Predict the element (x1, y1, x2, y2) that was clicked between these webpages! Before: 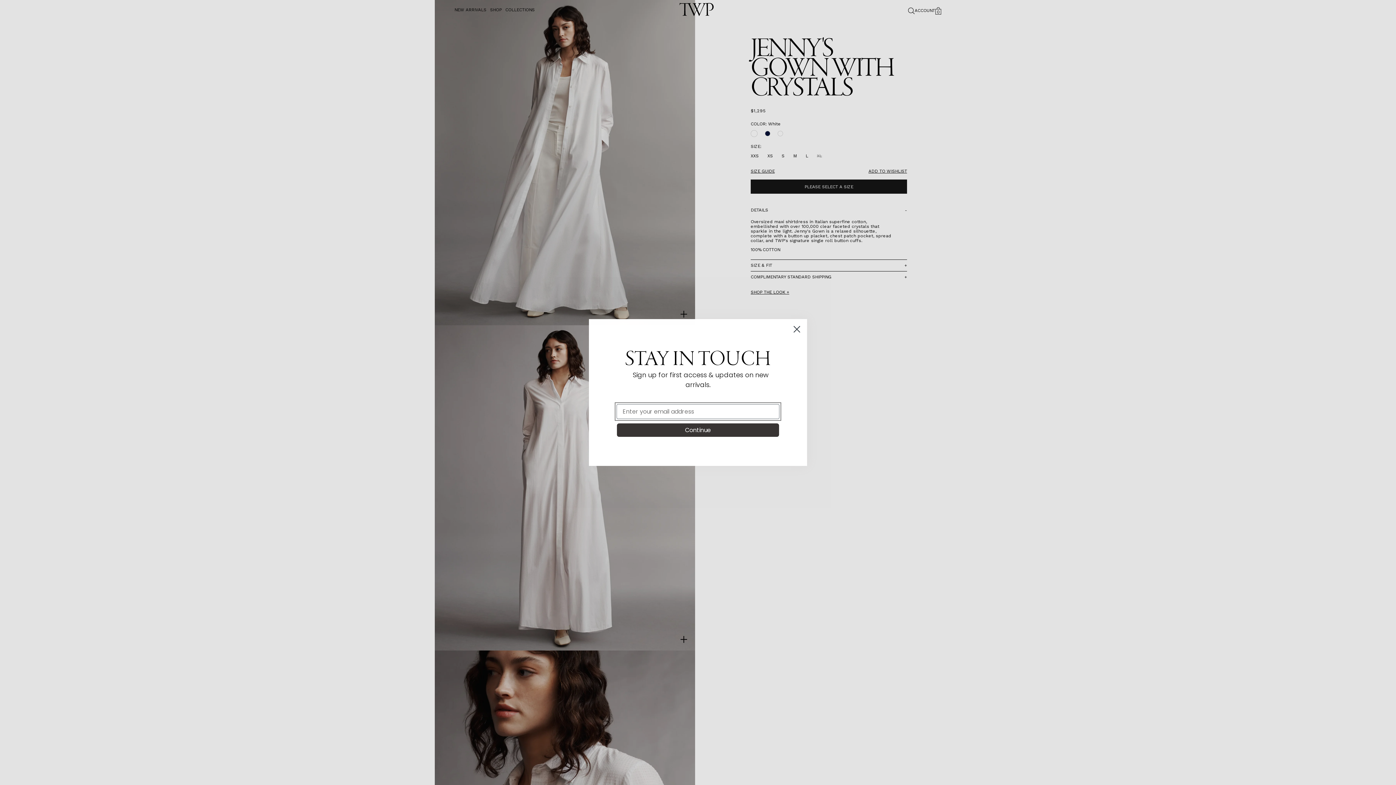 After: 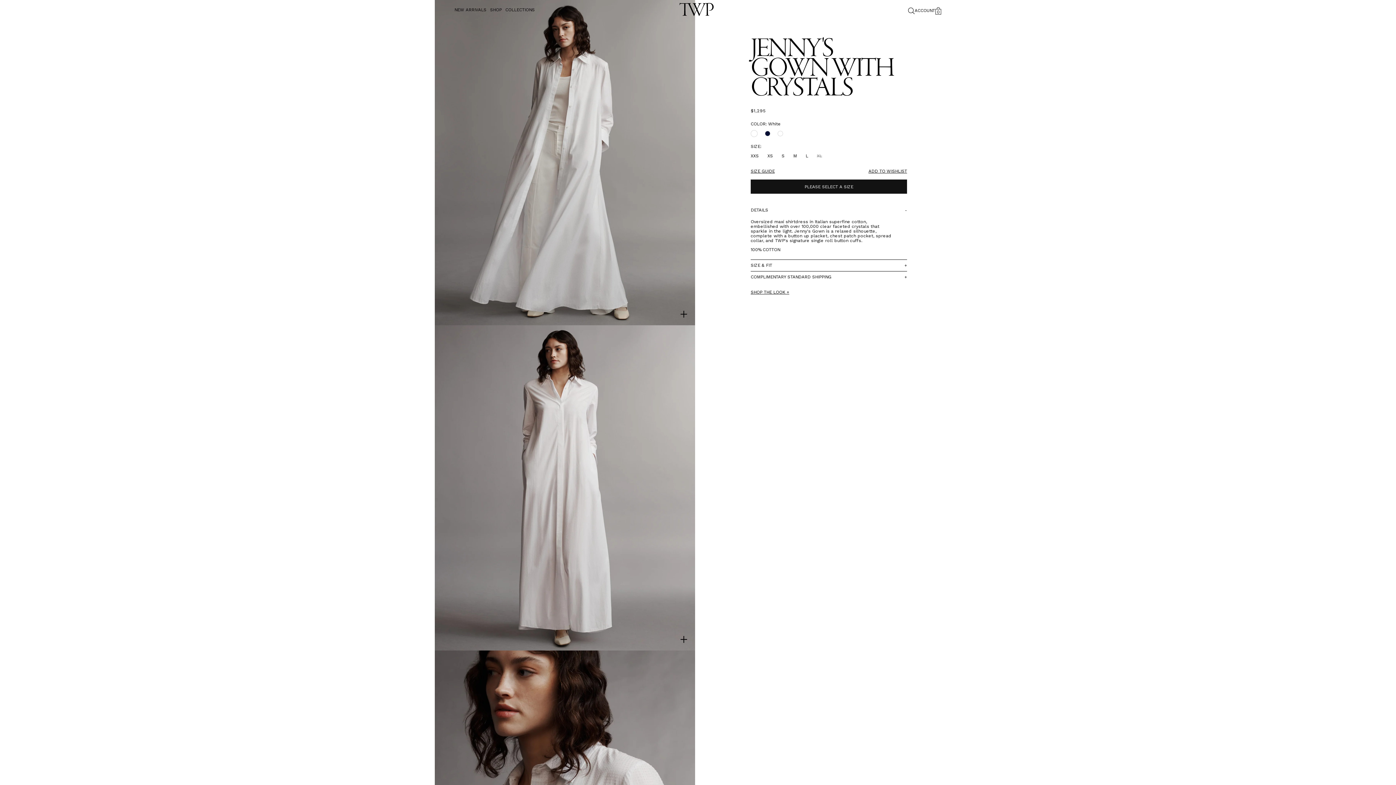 Action: bbox: (789, 322, 804, 336) label: Close dialog